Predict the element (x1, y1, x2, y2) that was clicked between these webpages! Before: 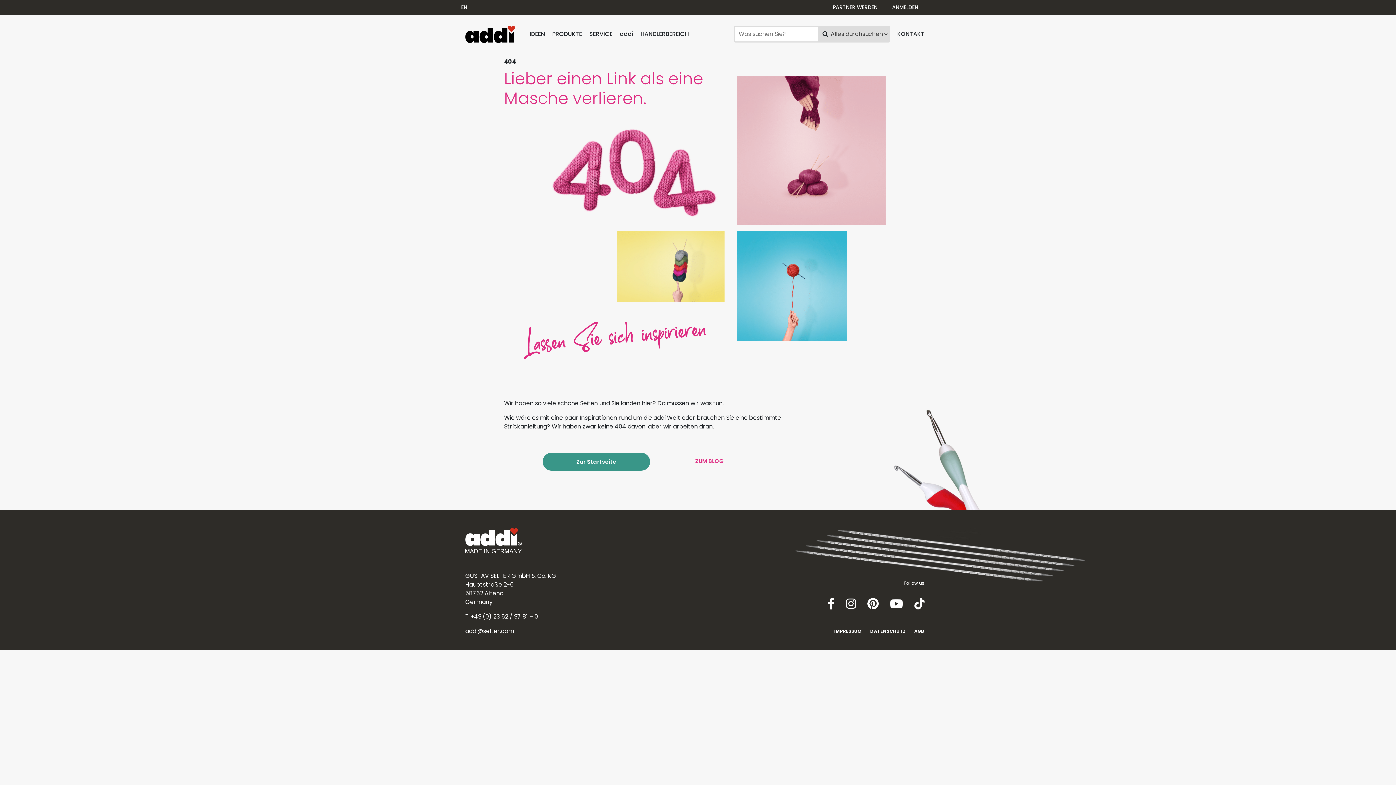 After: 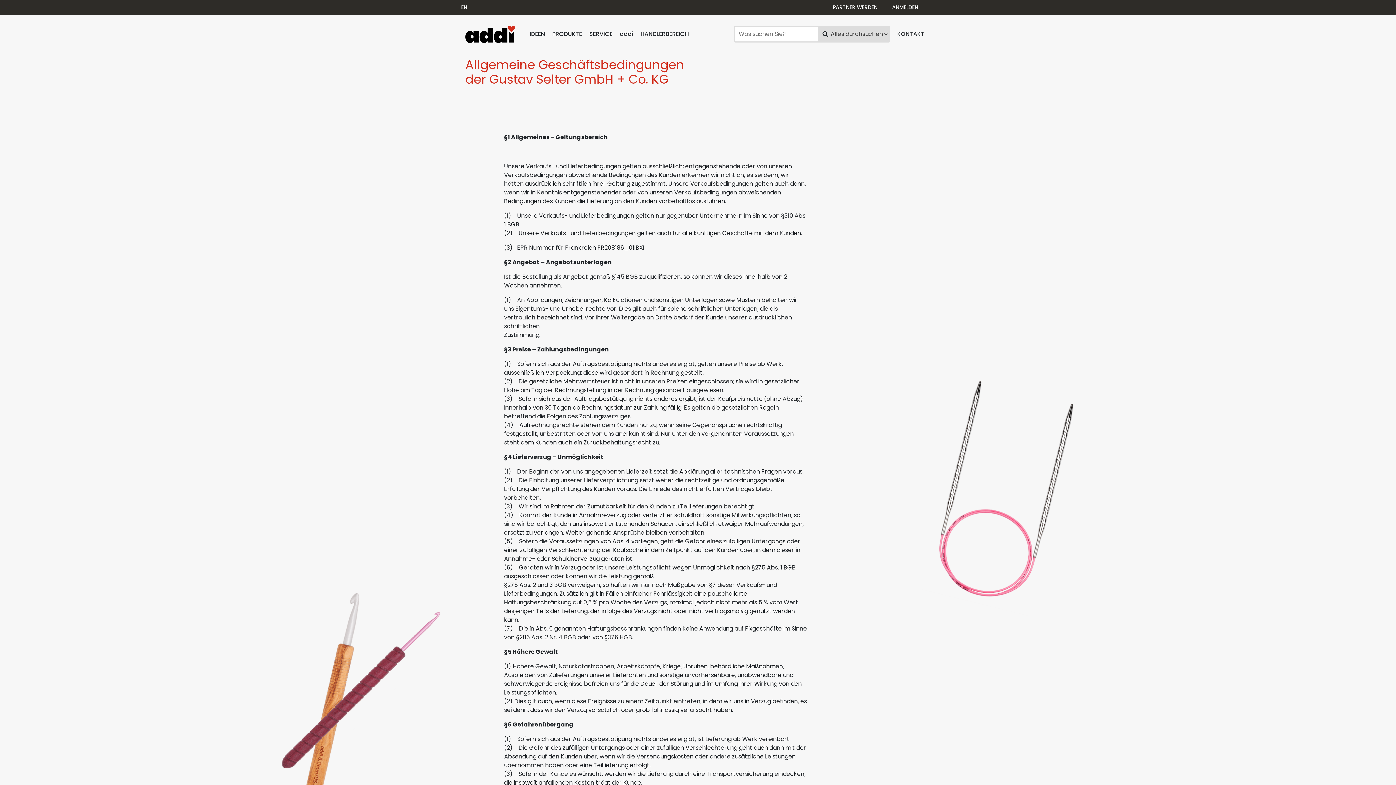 Action: bbox: (914, 628, 924, 634) label: AGB